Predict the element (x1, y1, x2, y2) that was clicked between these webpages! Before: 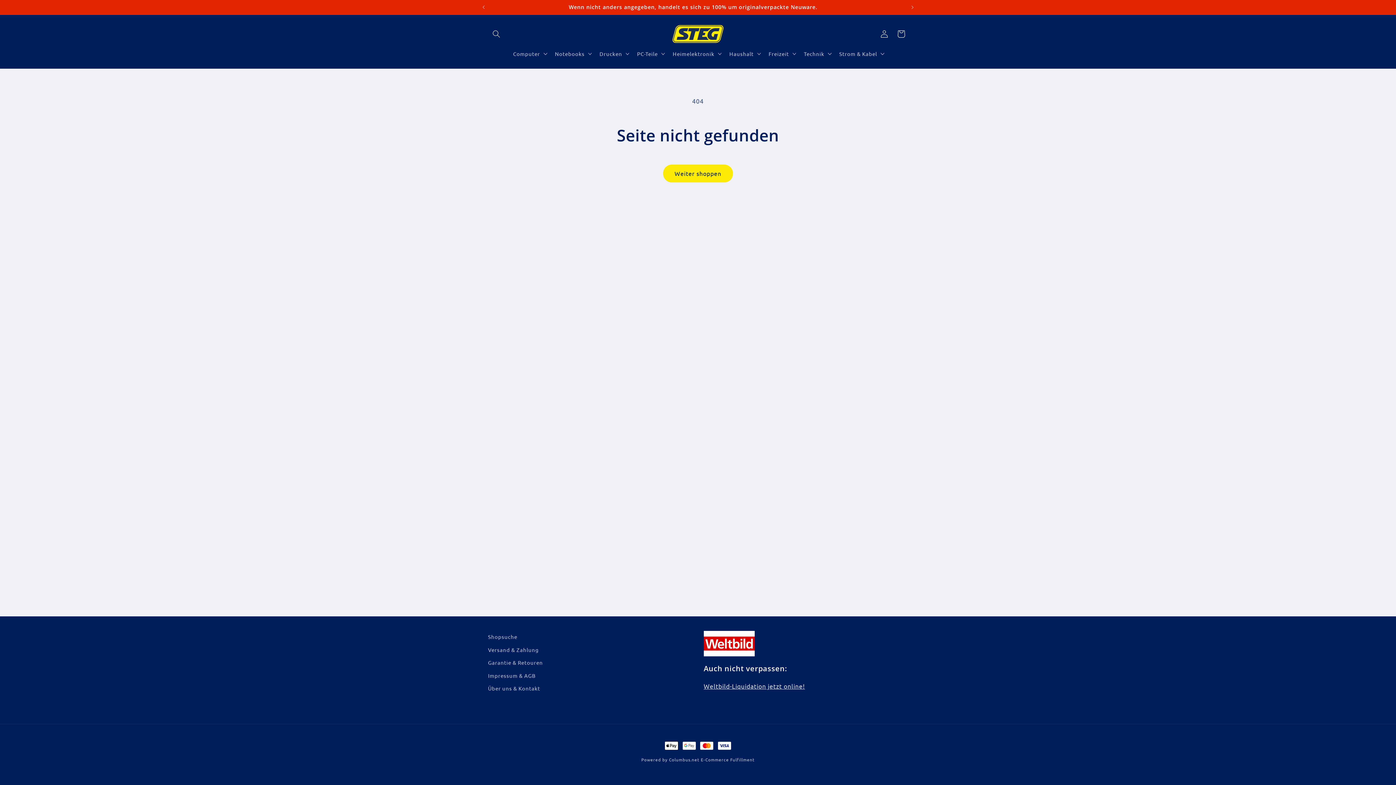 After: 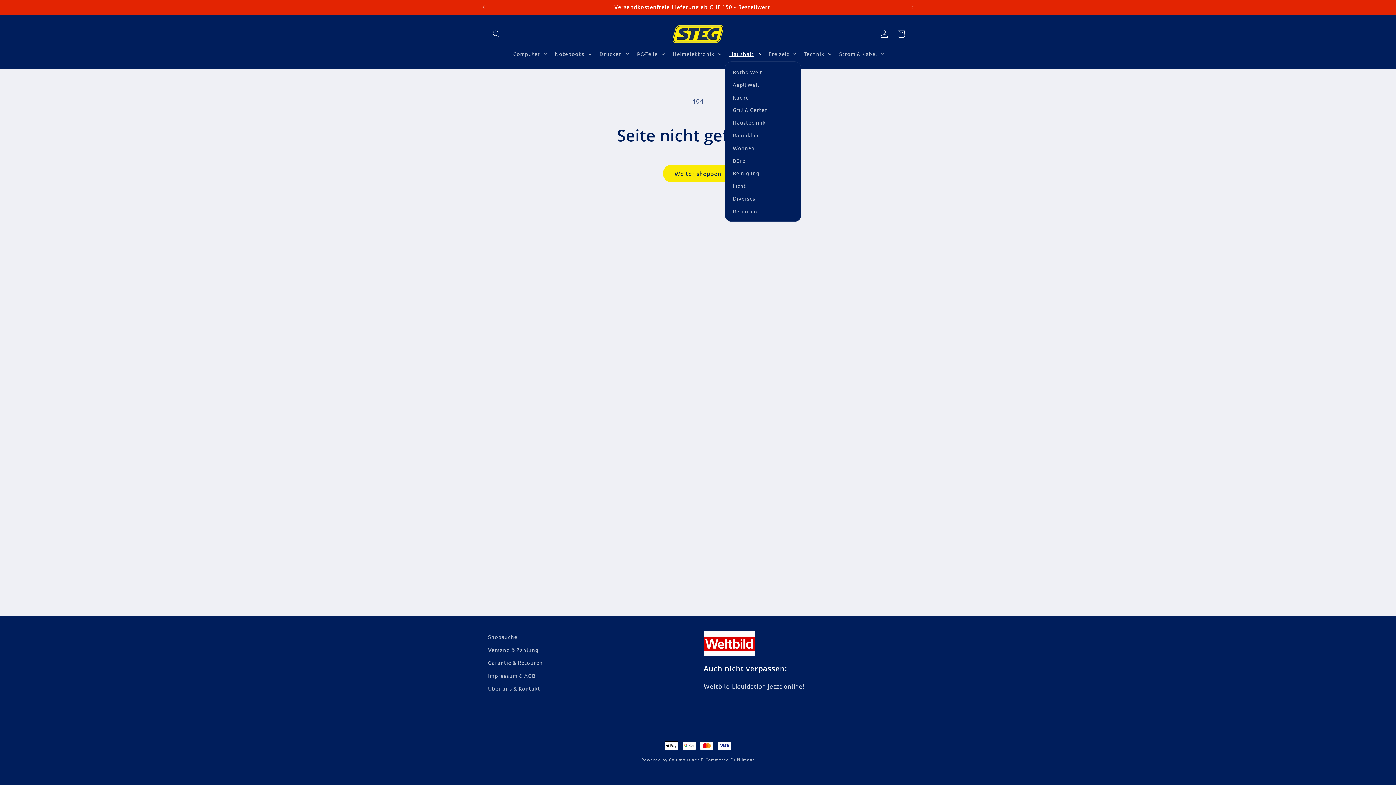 Action: label: Haushalt bbox: (724, 45, 764, 61)